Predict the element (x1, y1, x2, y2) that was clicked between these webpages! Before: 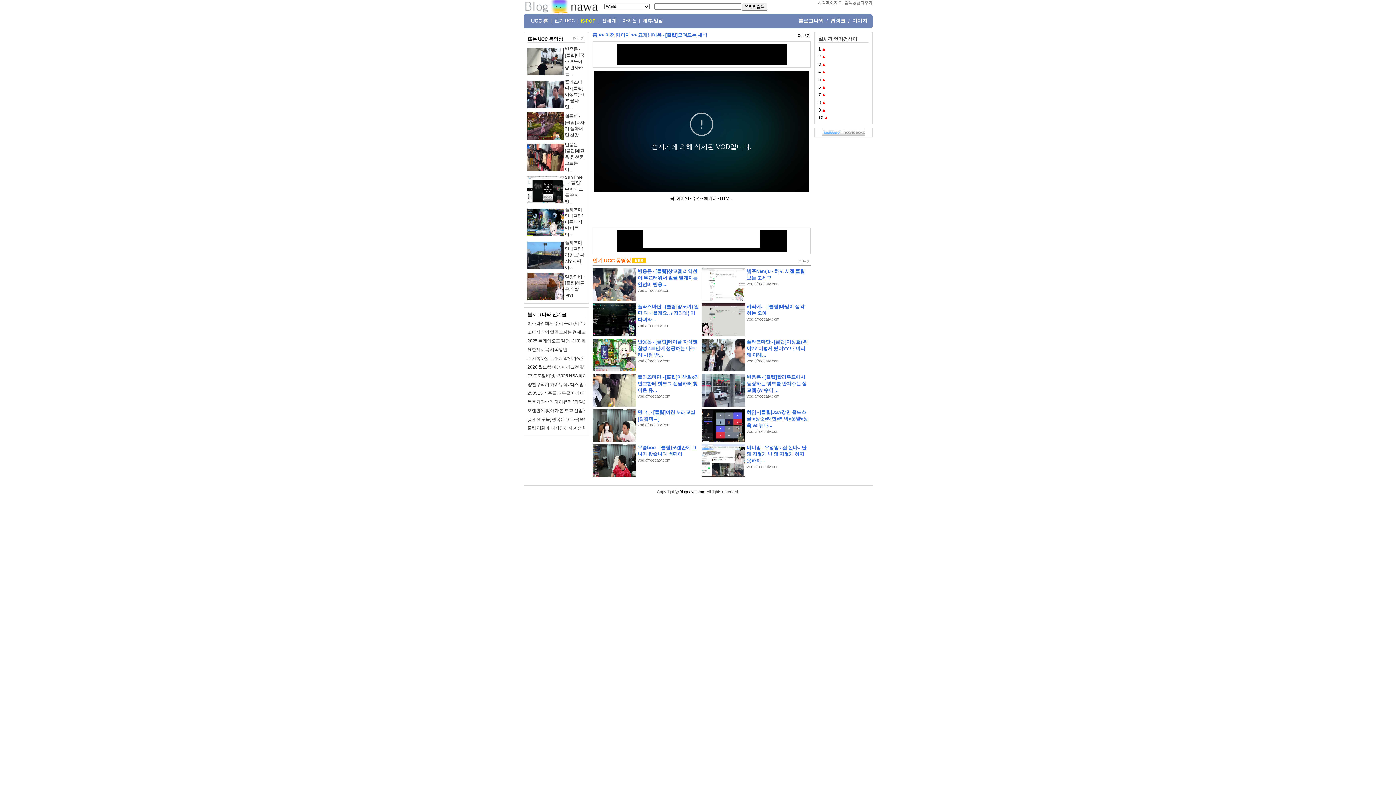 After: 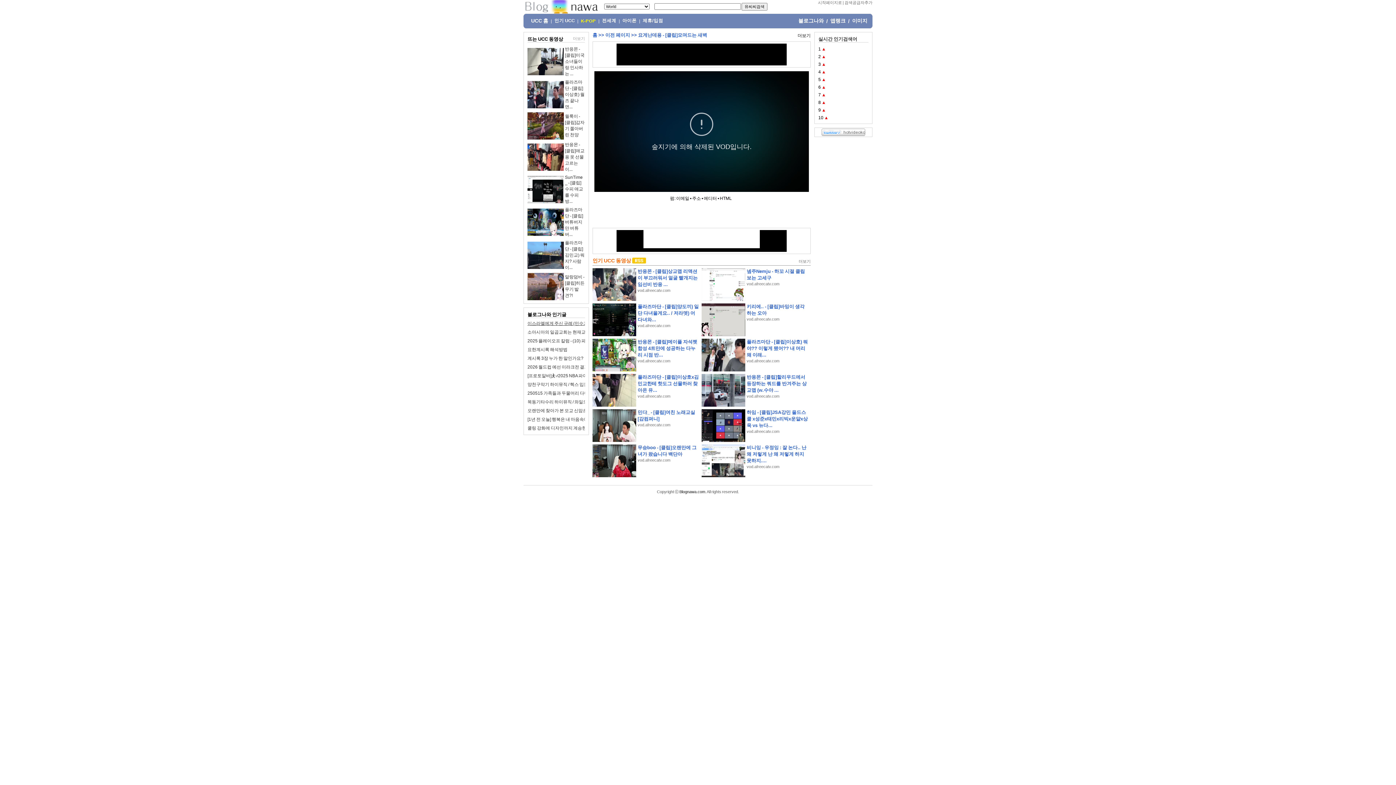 Action: label: 이스라엘에게 주신 규례 (민수기15장 1-14절) bbox: (527, 321, 613, 326)